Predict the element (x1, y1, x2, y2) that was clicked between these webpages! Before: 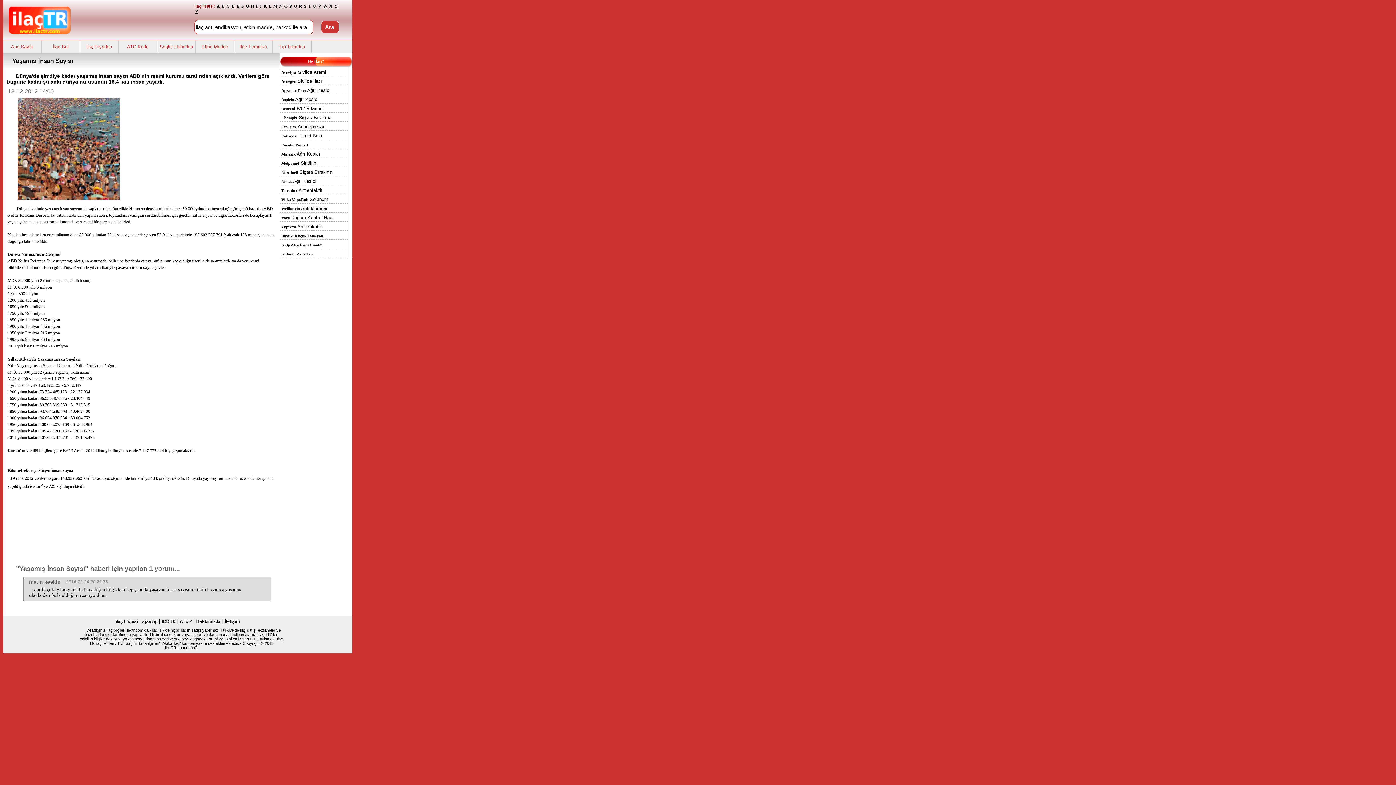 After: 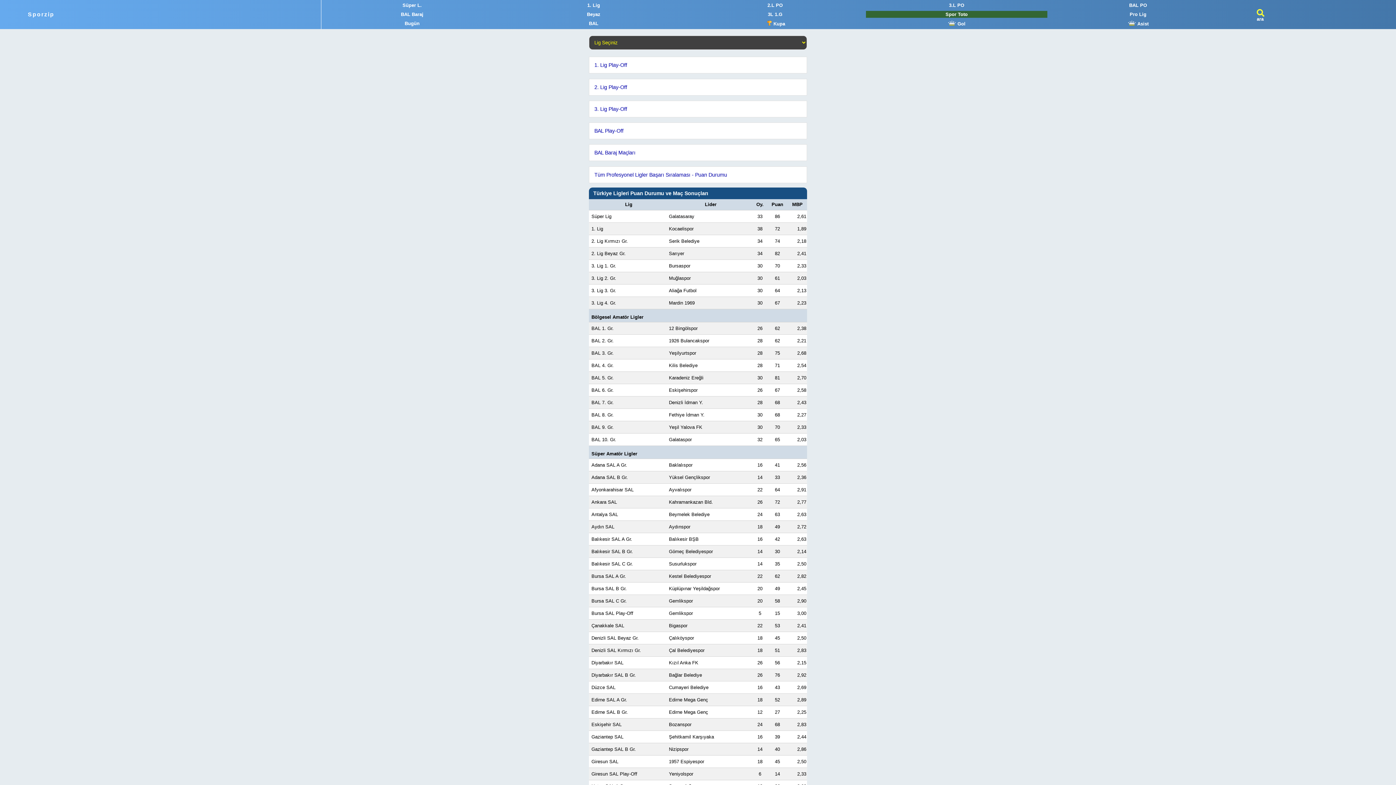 Action: label: sporzip bbox: (142, 619, 157, 624)